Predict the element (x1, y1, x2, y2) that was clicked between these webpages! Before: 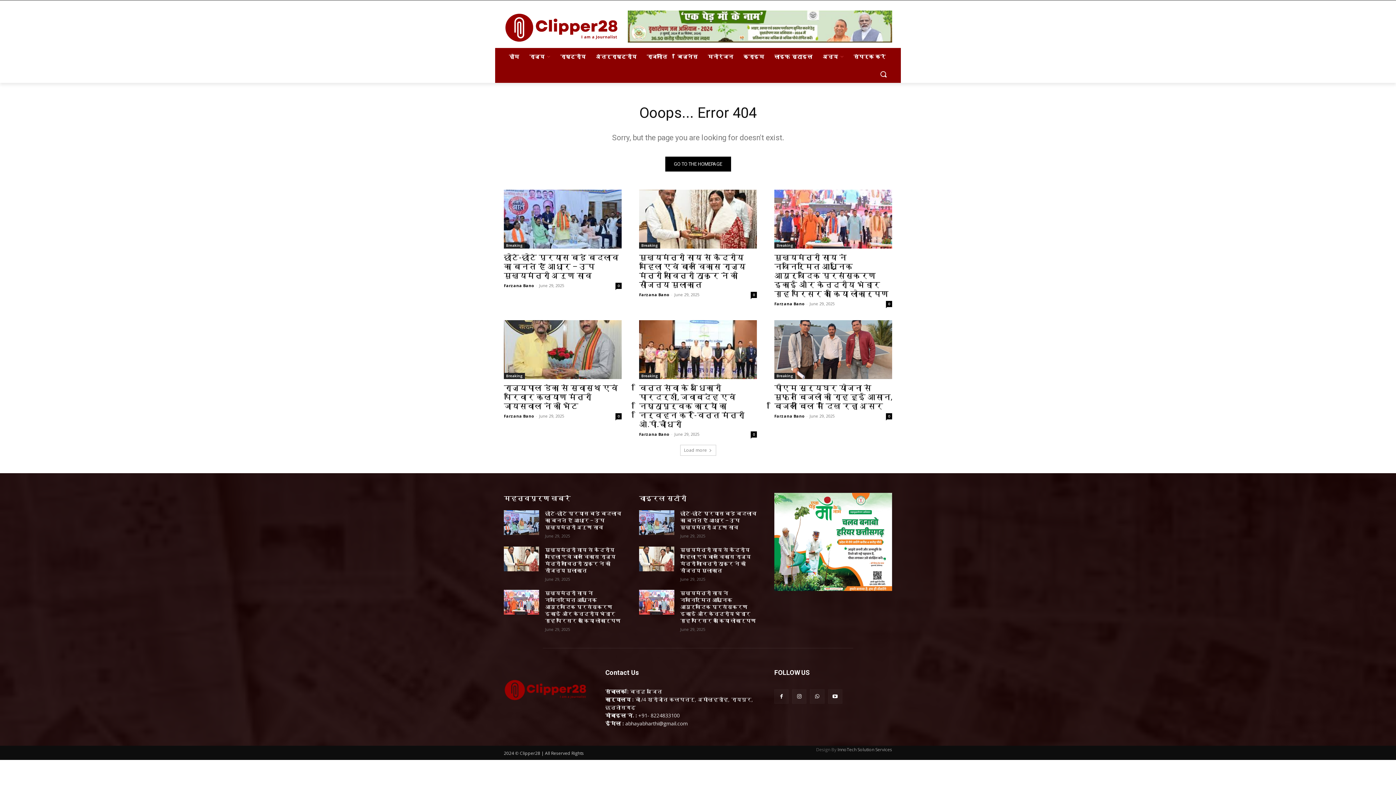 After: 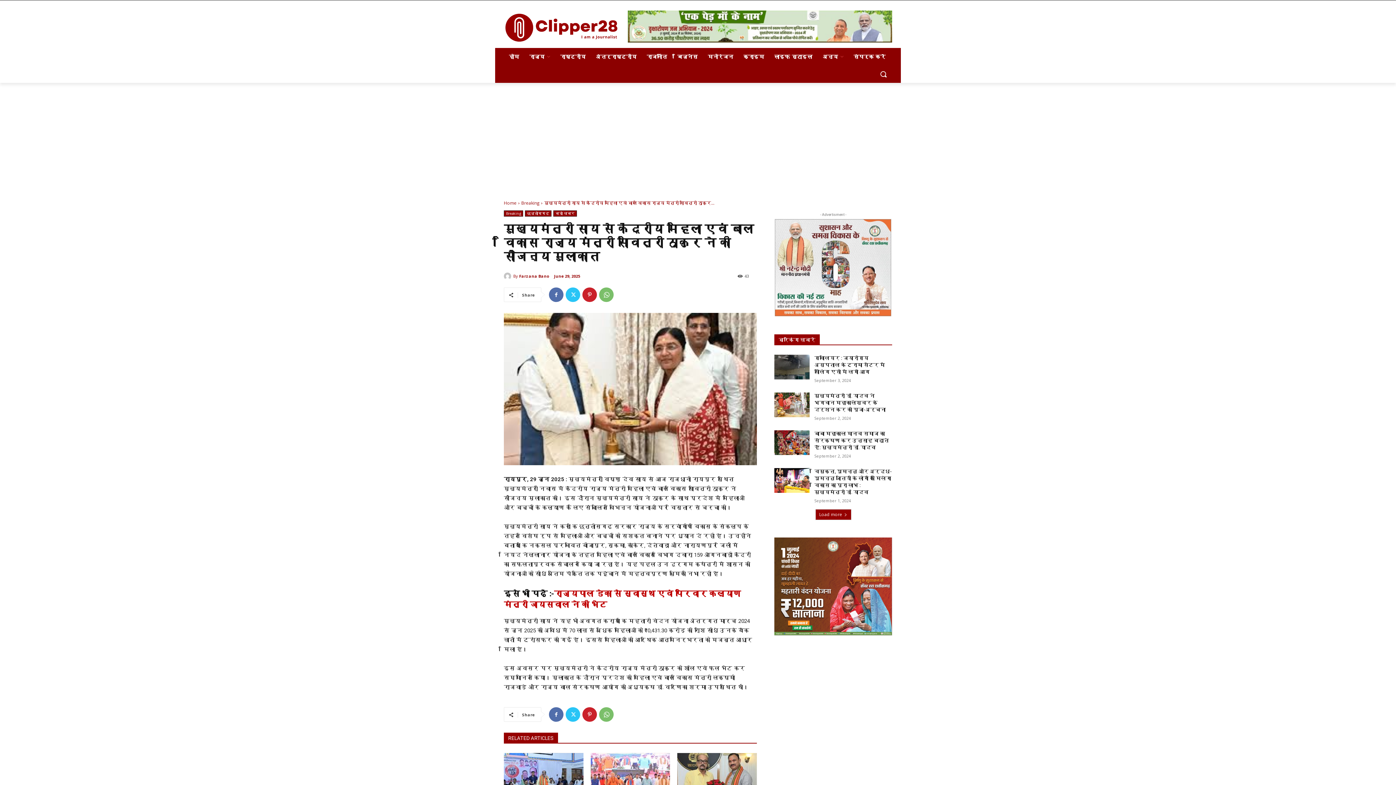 Action: bbox: (639, 546, 674, 571)